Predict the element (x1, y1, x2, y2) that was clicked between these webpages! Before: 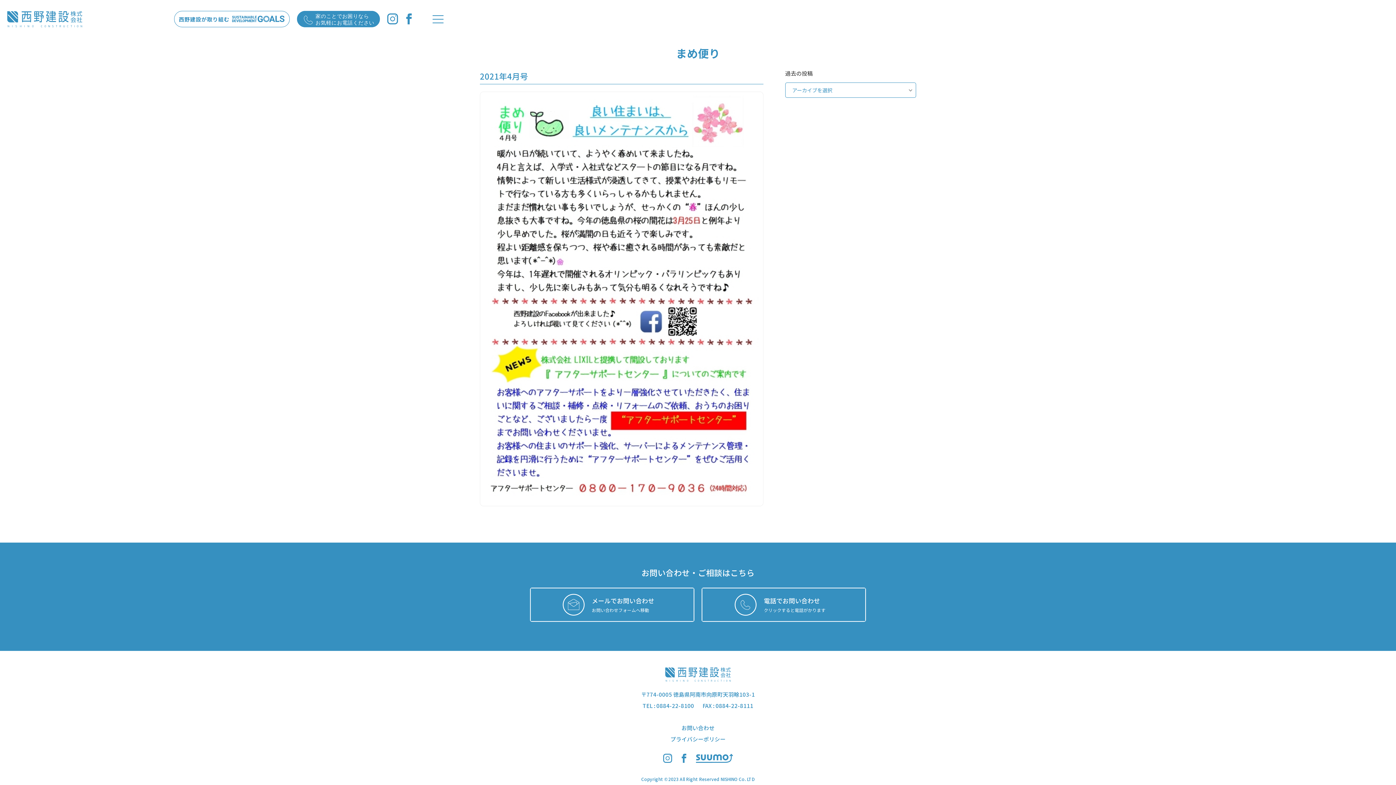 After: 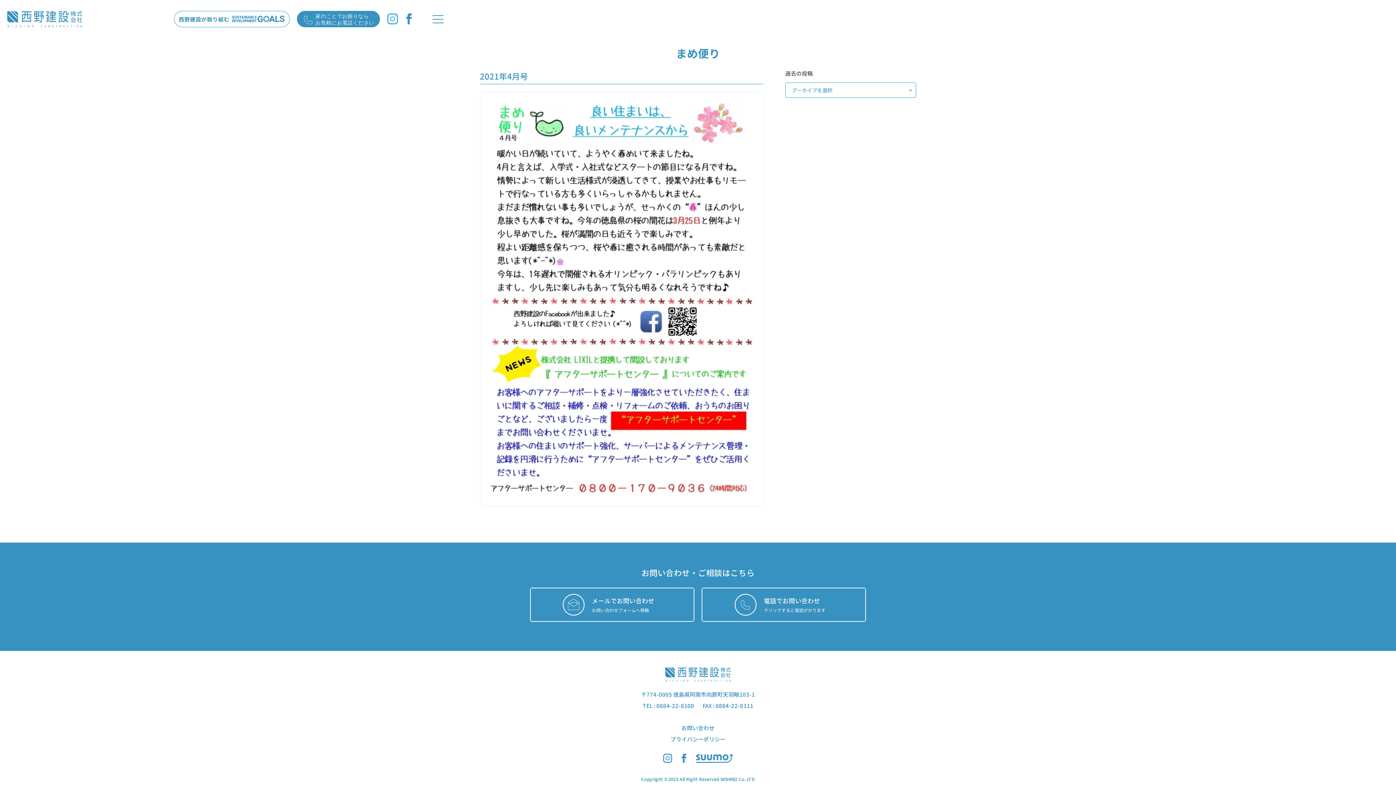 Action: bbox: (387, 13, 398, 24)